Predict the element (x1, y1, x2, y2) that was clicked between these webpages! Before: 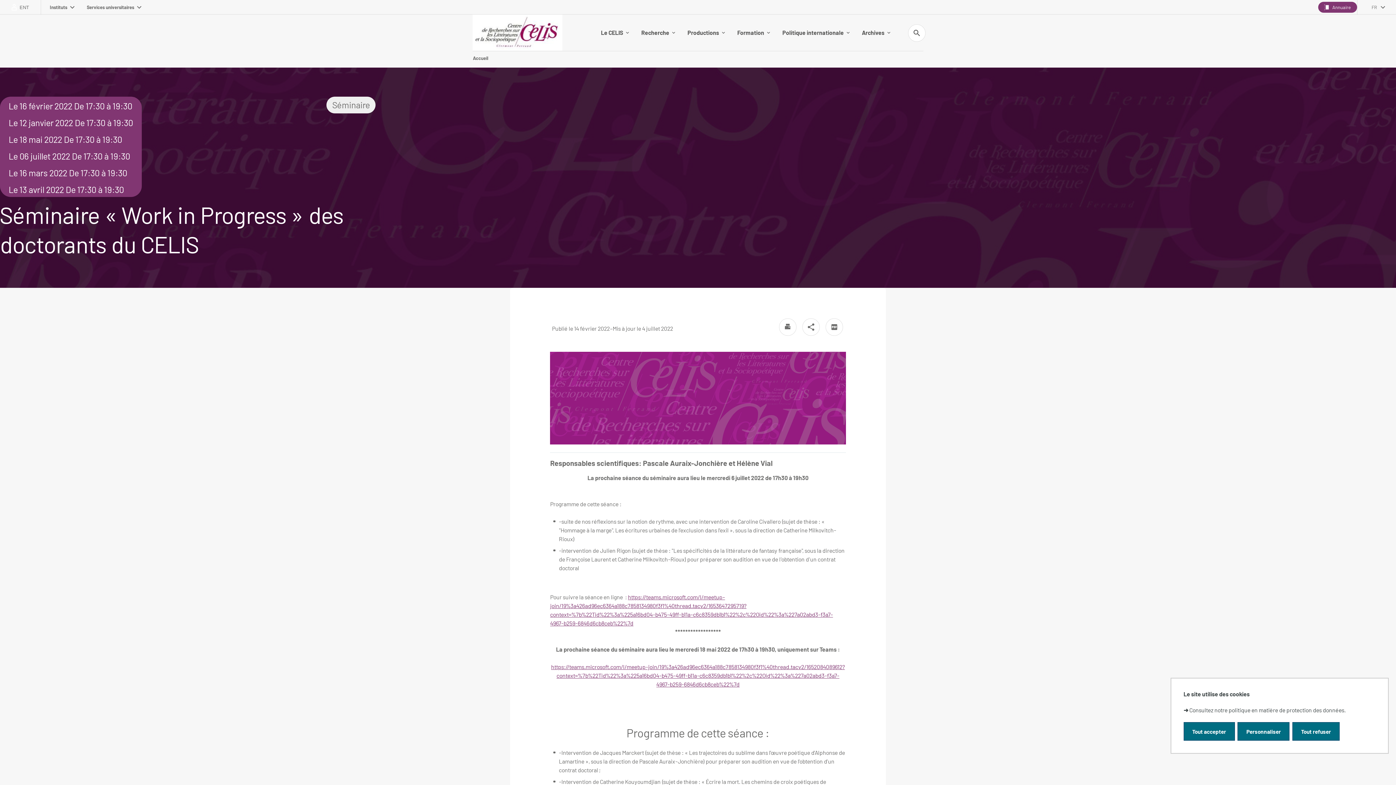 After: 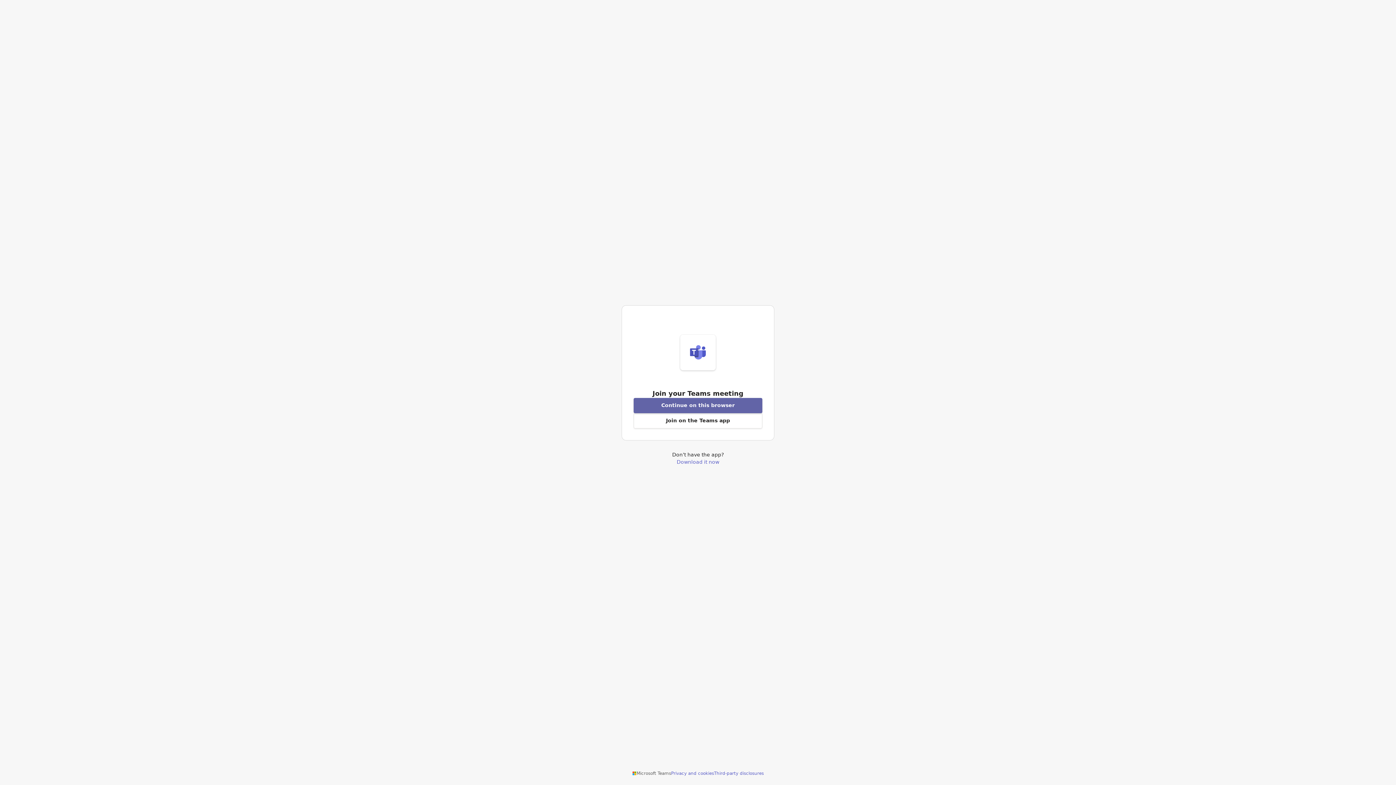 Action: bbox: (551, 663, 845, 687) label: https://teams.microsoft.com/l/meetup-join/19%3a426ad96ec6364a188c7858134980f3f1%40thread.tacv2/1652084089612?context=%7b%22Tid%22%3a%225a16bd04-b475-49ff-b11a-c6c8359db1b1%22%2c%22Oid%22%3a%227a02abd3-f3a7-4967-b259-6846d6cb8ceb%22%7d